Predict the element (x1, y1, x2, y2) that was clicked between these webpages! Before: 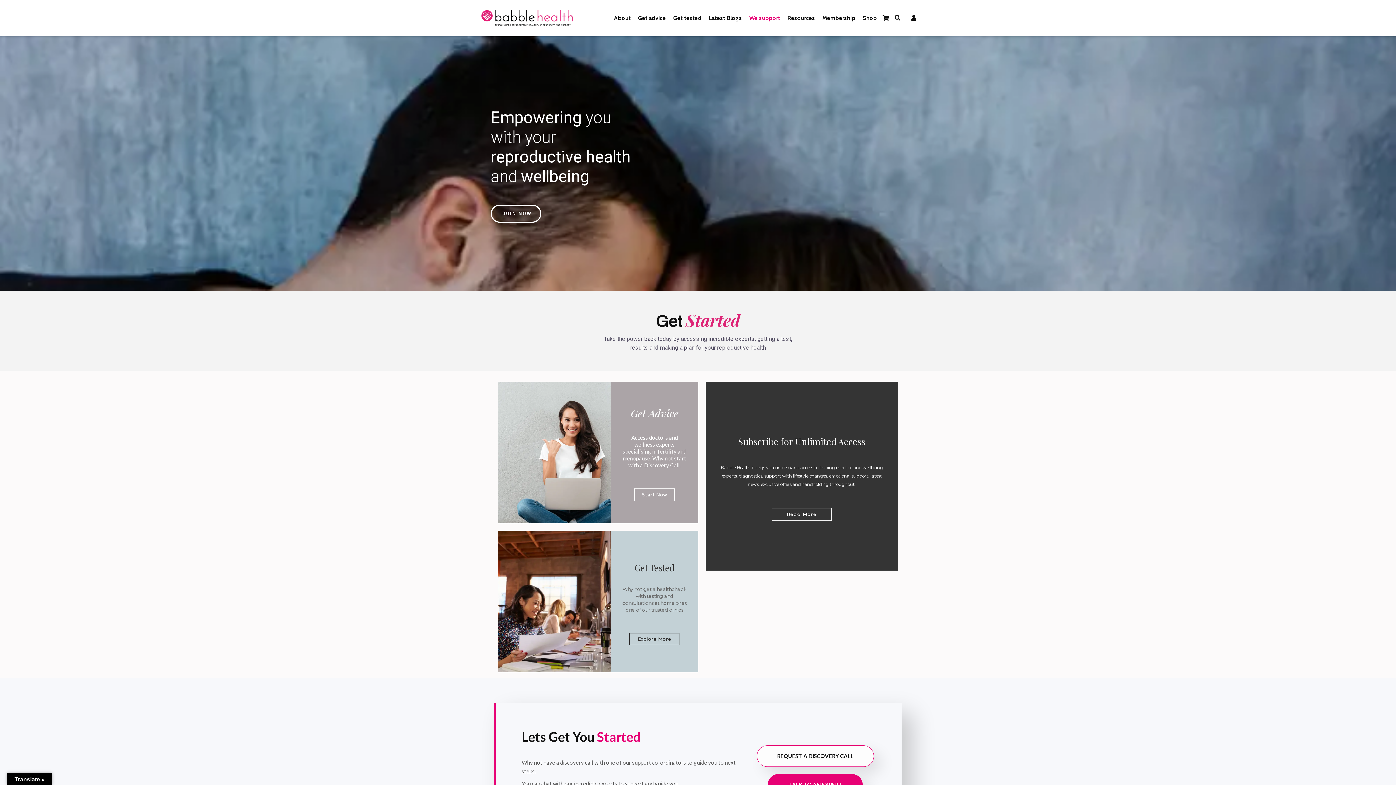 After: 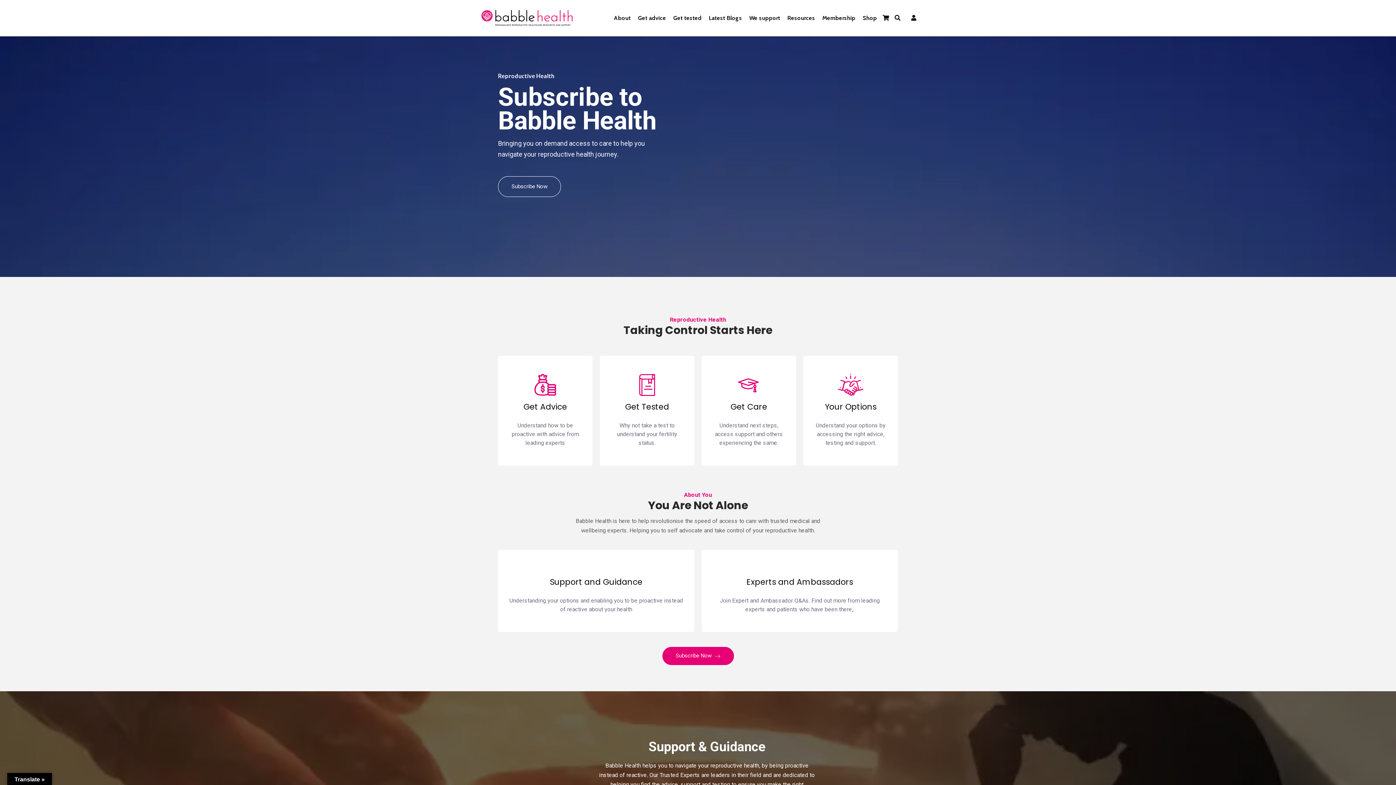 Action: bbox: (634, 488, 674, 501) label: Start Now